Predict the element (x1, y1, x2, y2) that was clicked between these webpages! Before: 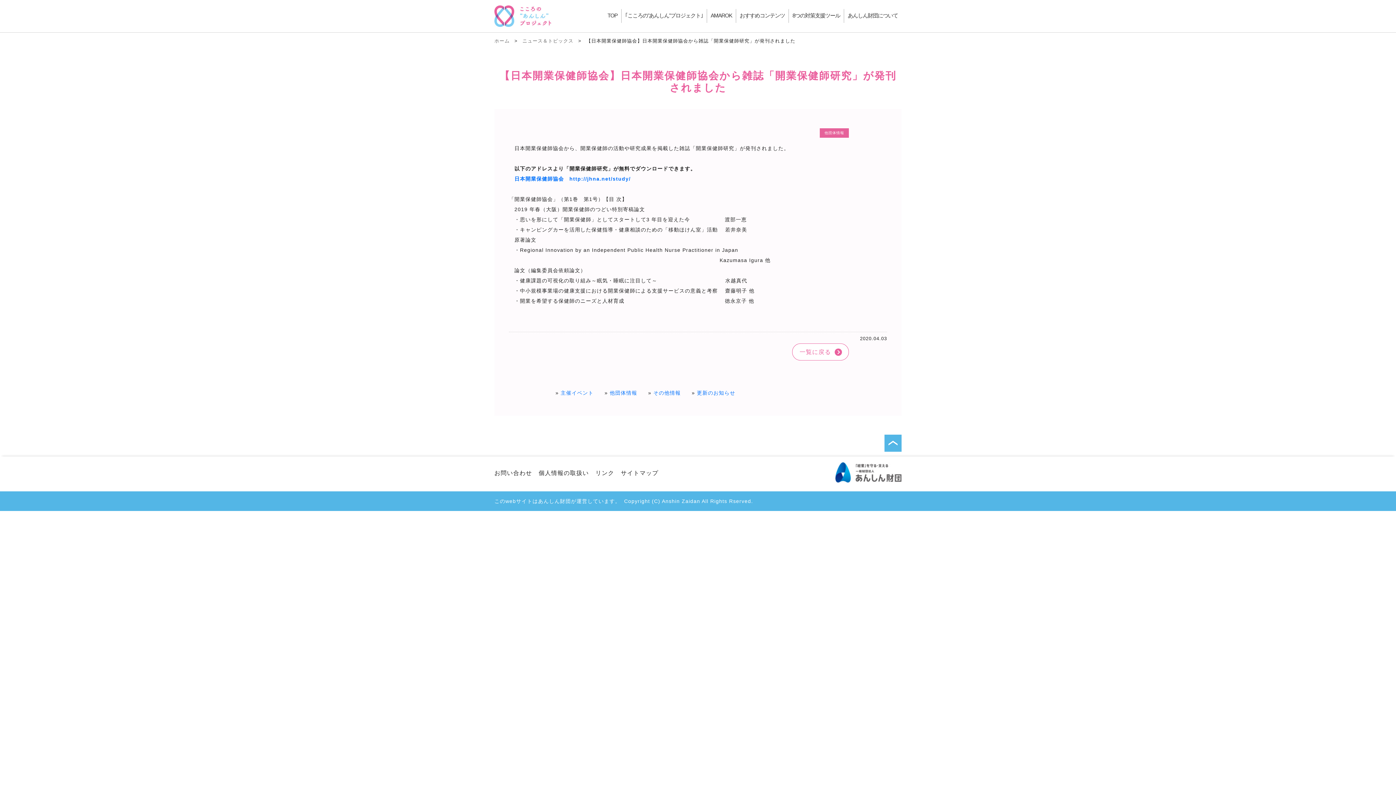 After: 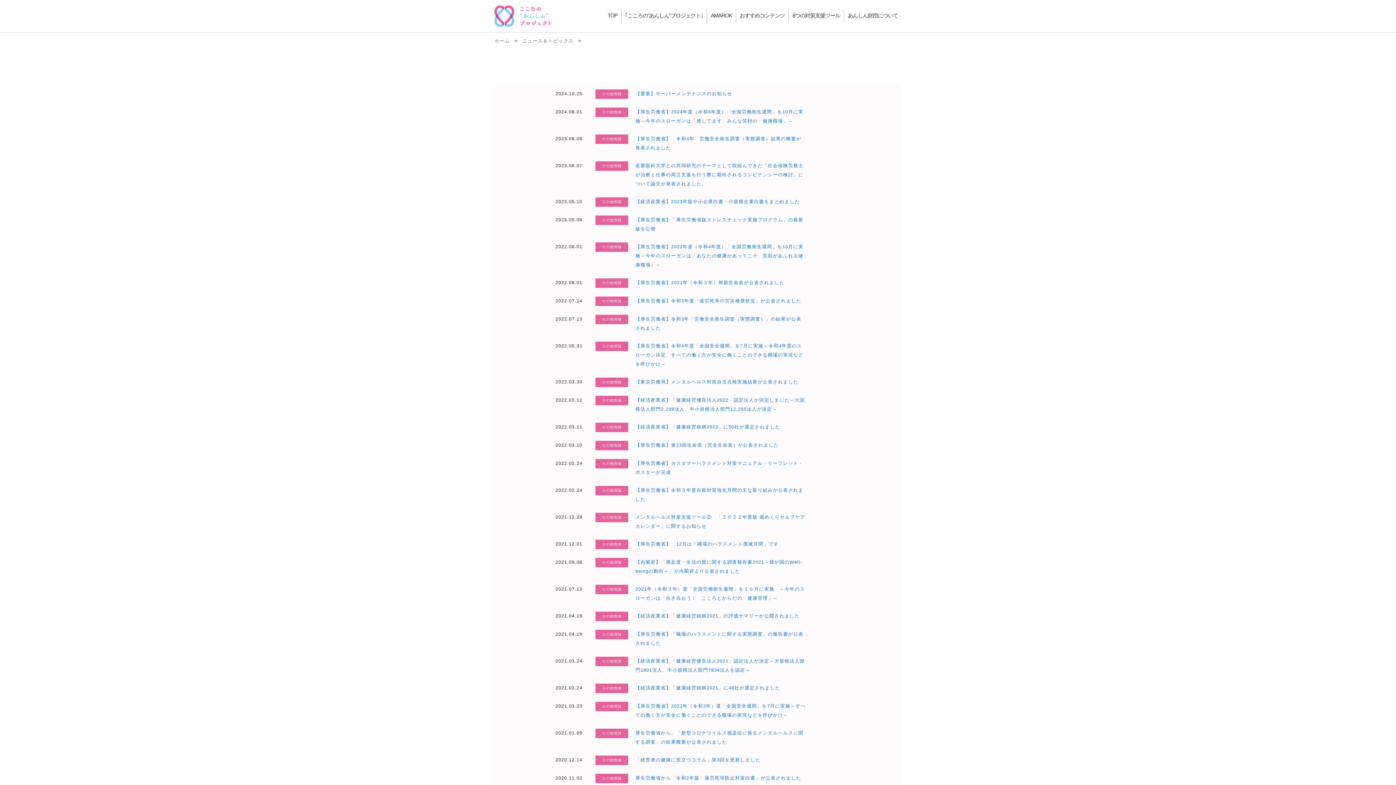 Action: label: その他情報 bbox: (653, 390, 680, 396)